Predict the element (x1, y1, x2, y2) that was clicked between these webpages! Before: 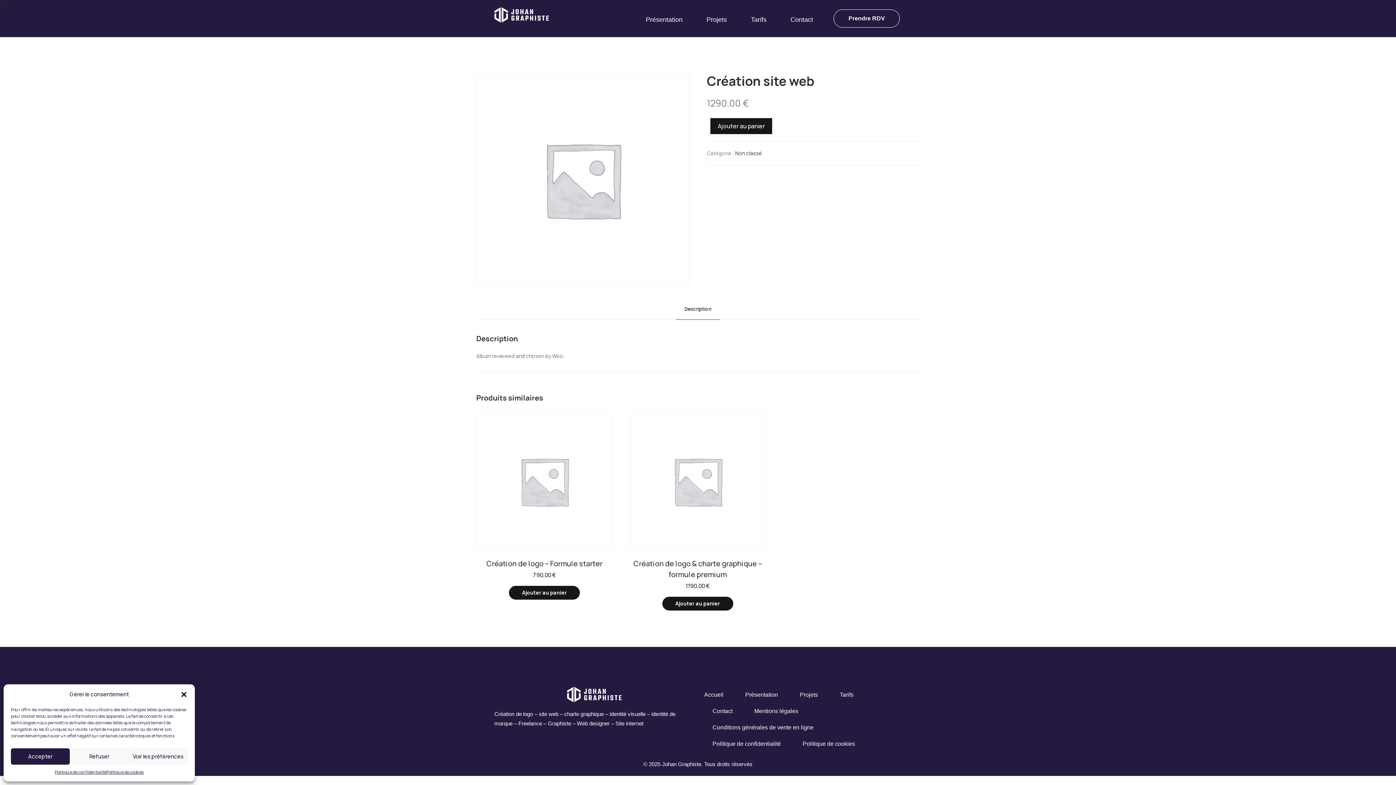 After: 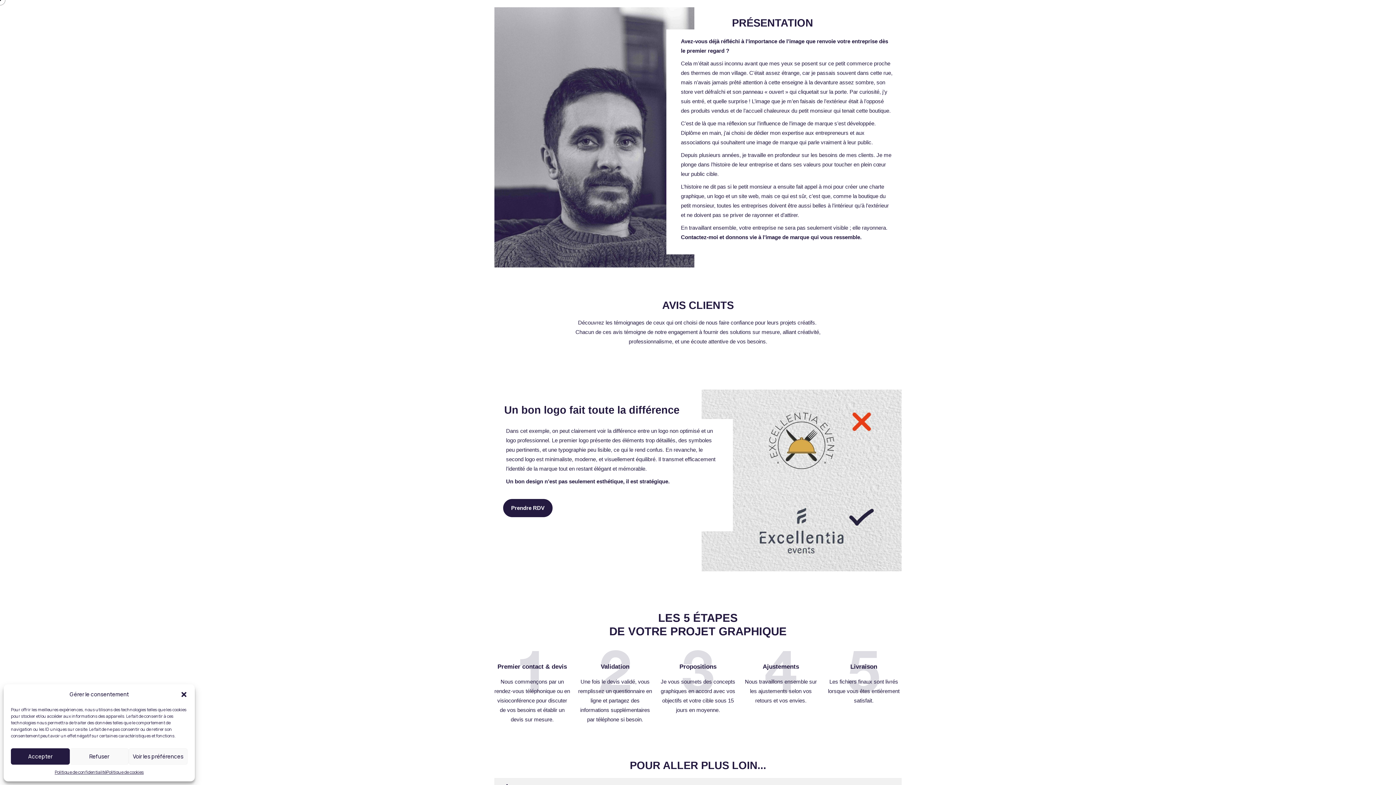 Action: bbox: (638, 9, 690, 30) label: Présentation